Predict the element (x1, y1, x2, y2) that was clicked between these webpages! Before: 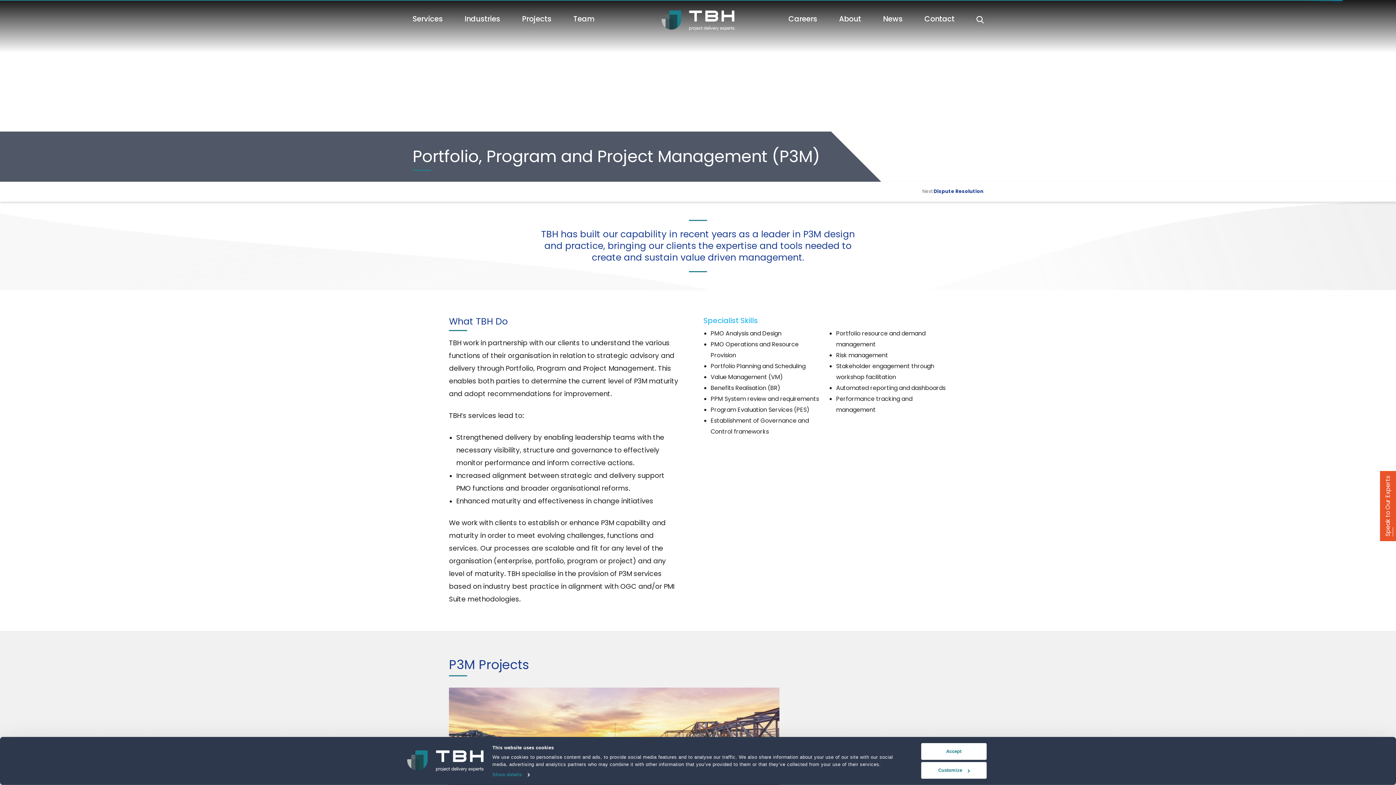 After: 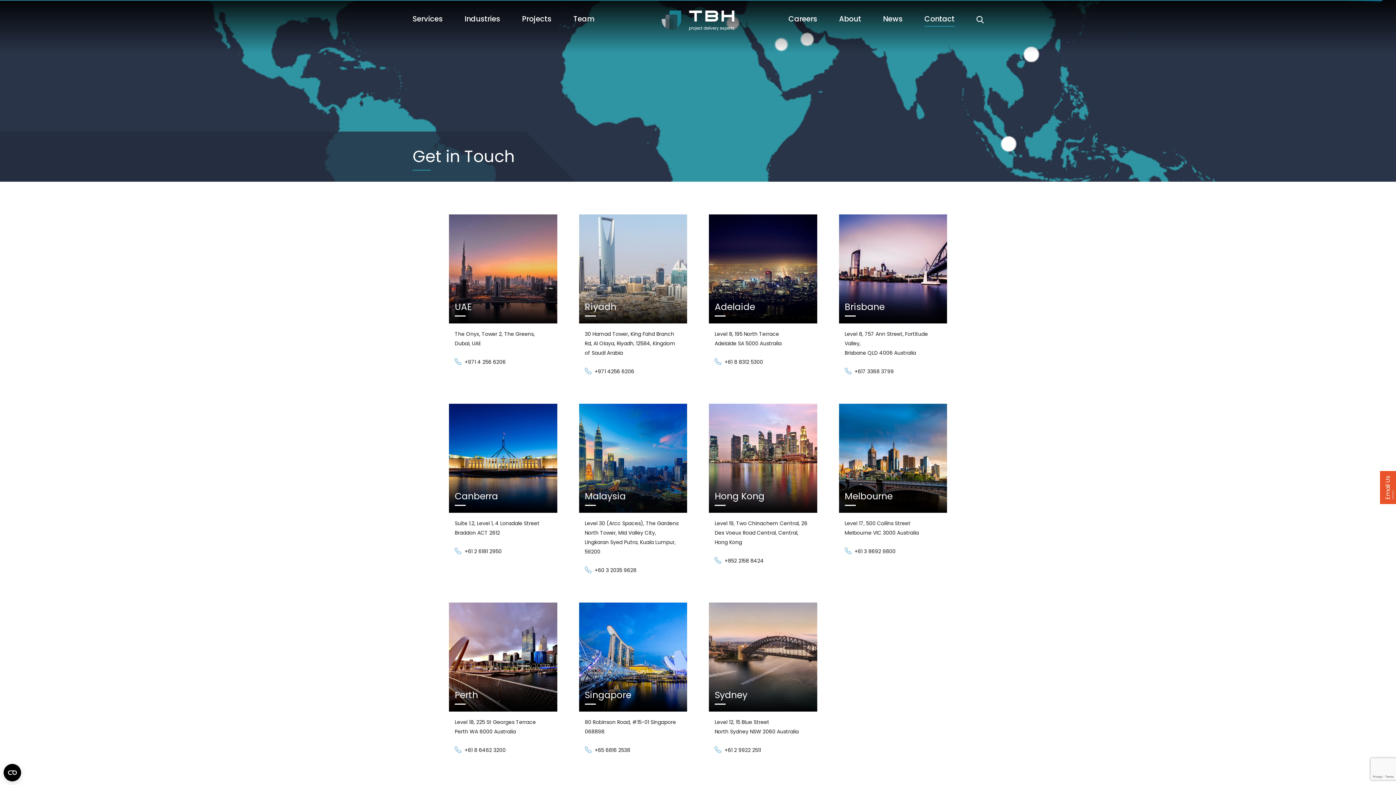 Action: label: Speak to Our Experts bbox: (1380, 471, 1396, 541)